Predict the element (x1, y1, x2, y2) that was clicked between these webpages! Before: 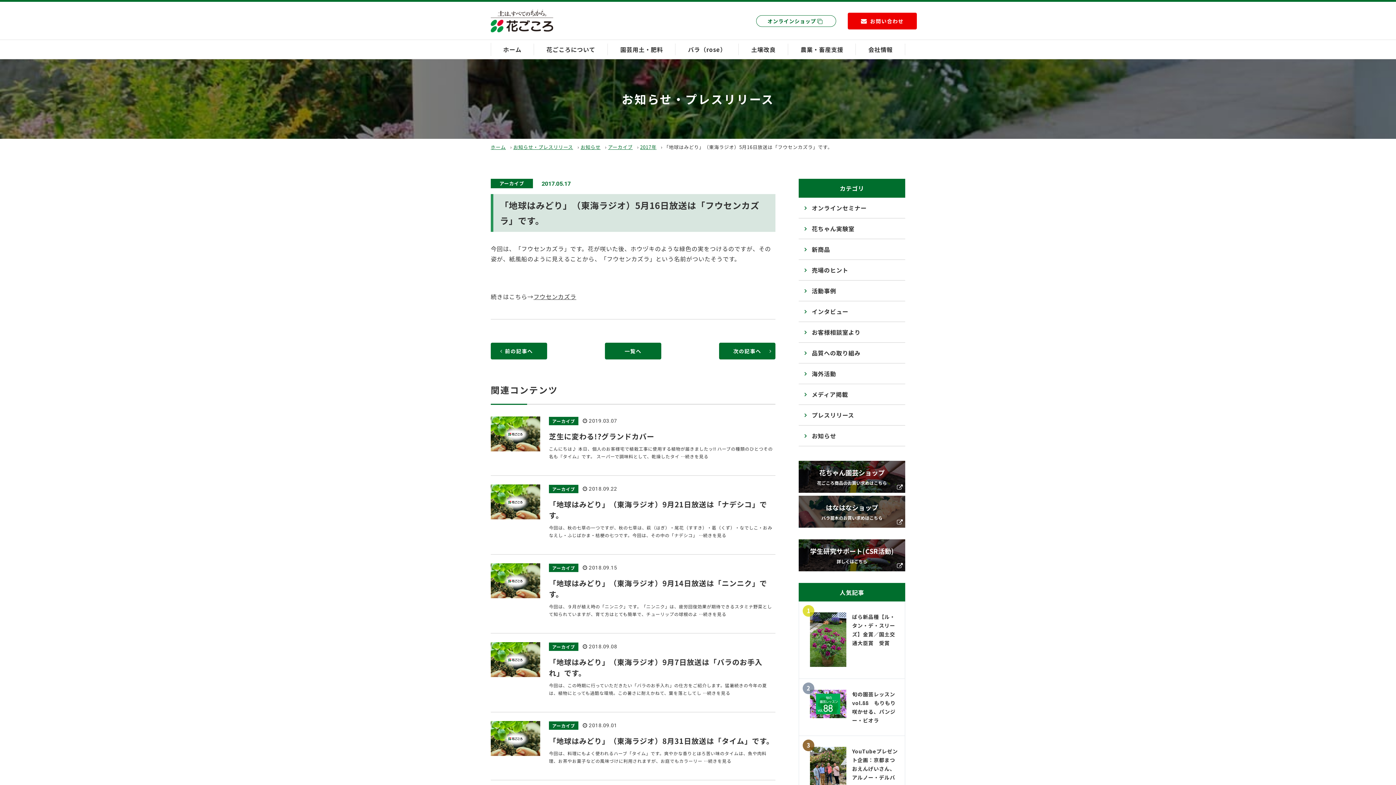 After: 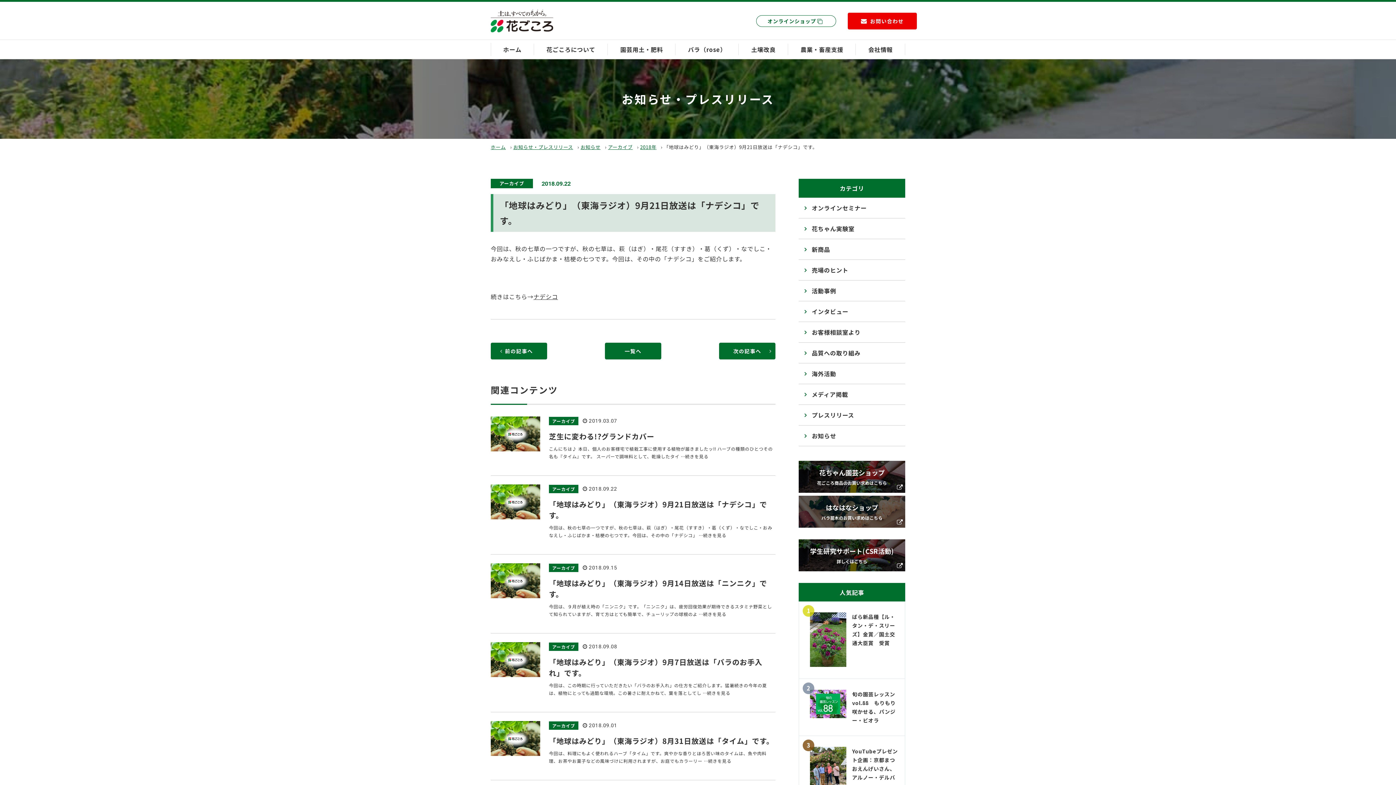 Action: label: アーカイブ
2018.09.22
「地球はみどり」（東海ラジオ）9月21日放送は「ナデシコ」です。

今回は、秋の七草の一つですが、秋の七草は、萩（はぎ）・尾花（すすき）・葛（くず）・なでしこ・おみなえし・ふじばかま・桔梗の七つです。今回は、その中の「ナデシコ」 …続きを見る bbox: (490, 476, 775, 555)